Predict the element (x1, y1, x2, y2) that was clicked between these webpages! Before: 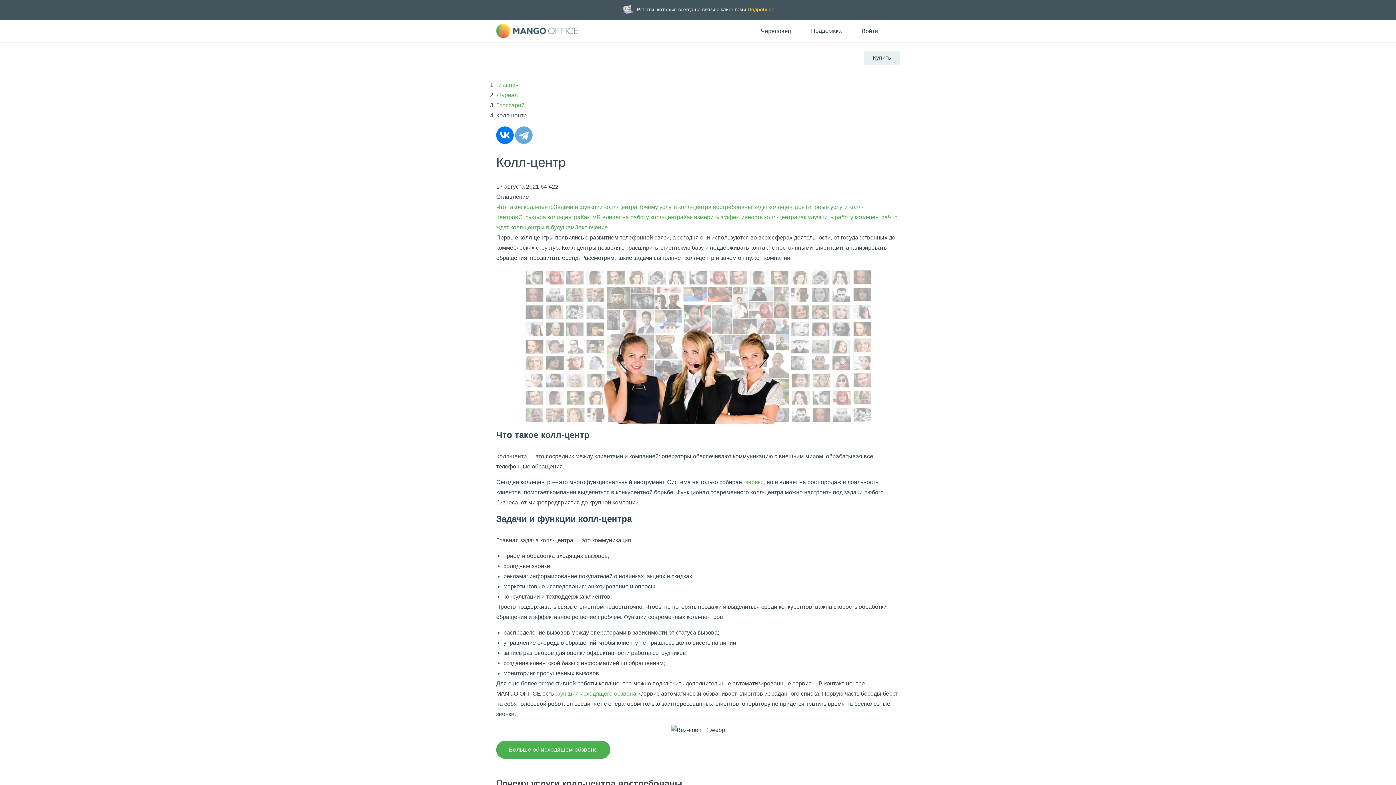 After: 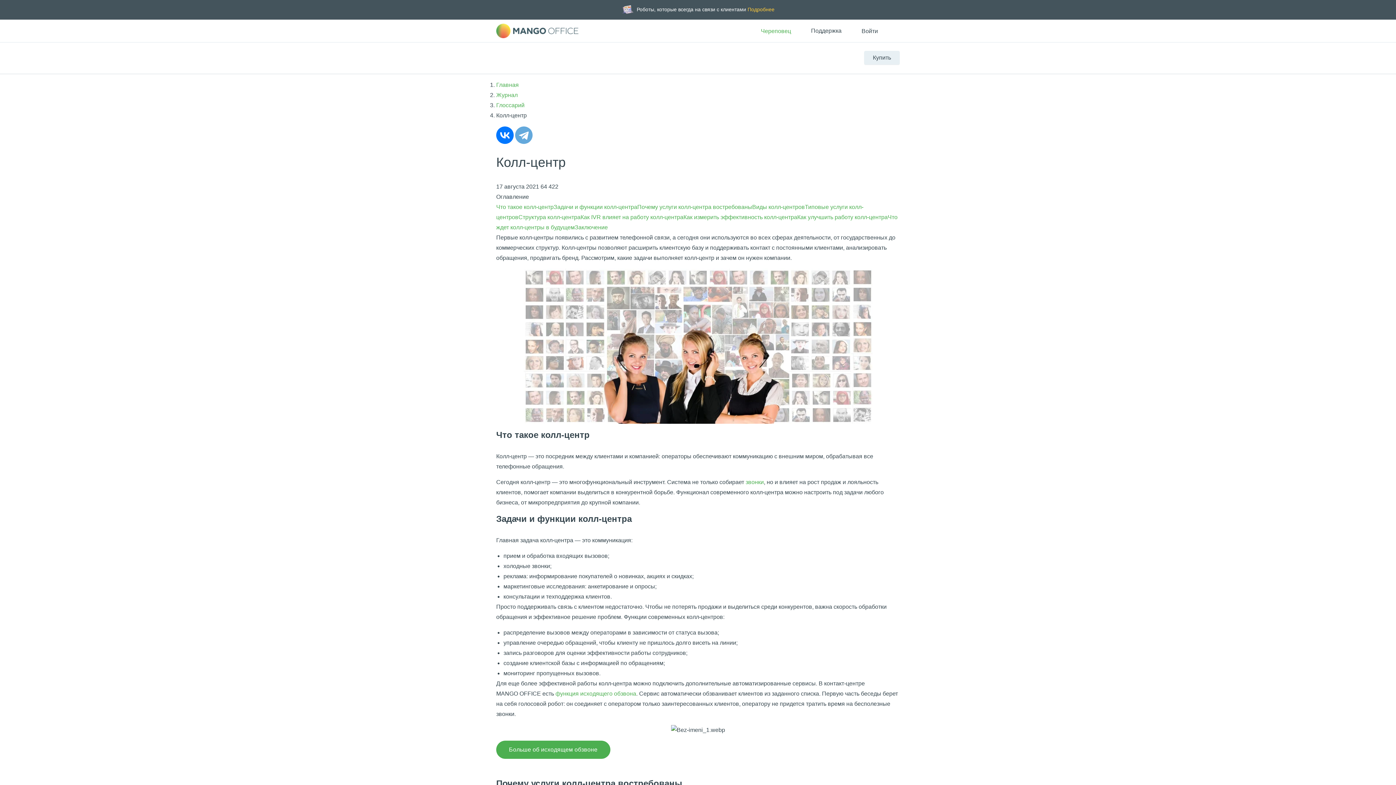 Action: bbox: (749, 26, 791, 36) label: Череповец